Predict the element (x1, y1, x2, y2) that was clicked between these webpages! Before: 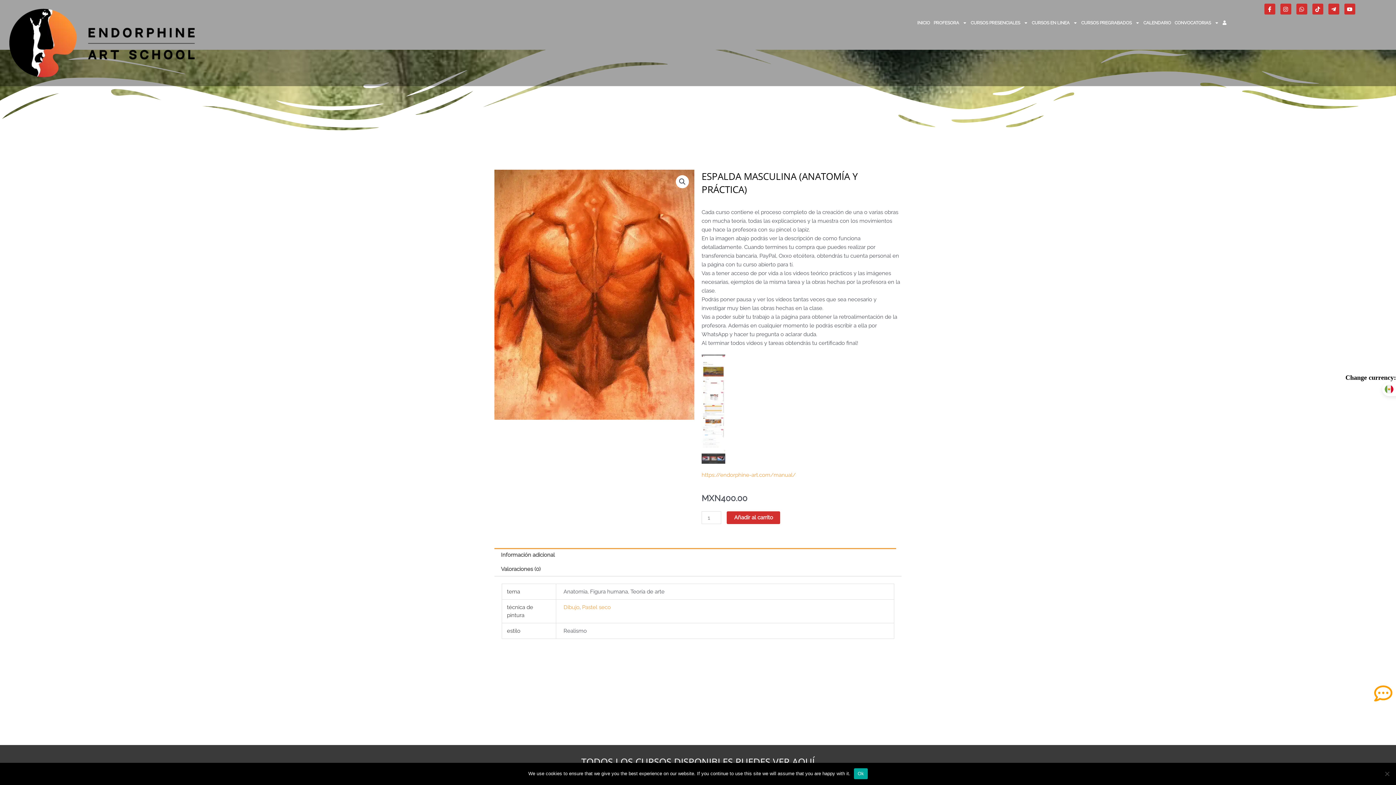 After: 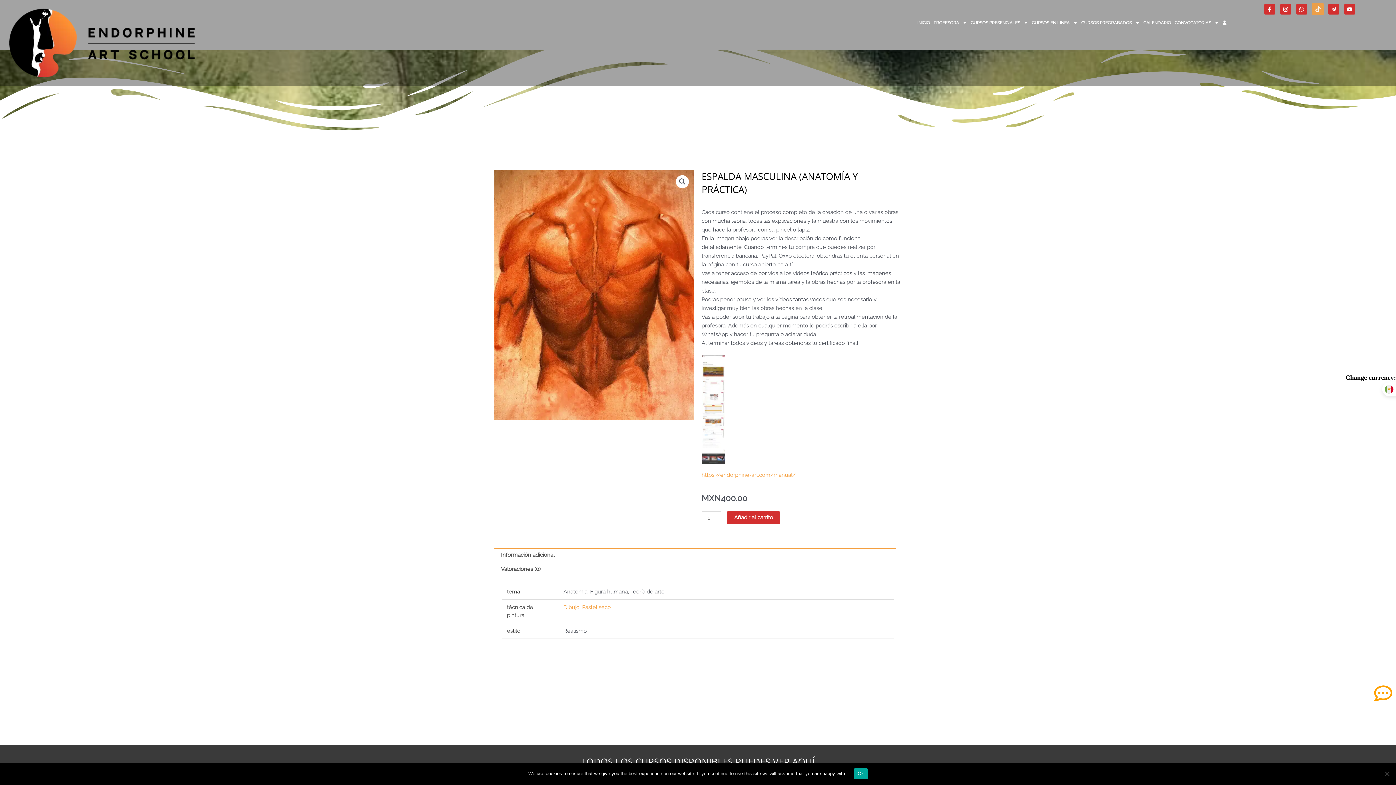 Action: bbox: (1312, 3, 1323, 14) label: Tiktok